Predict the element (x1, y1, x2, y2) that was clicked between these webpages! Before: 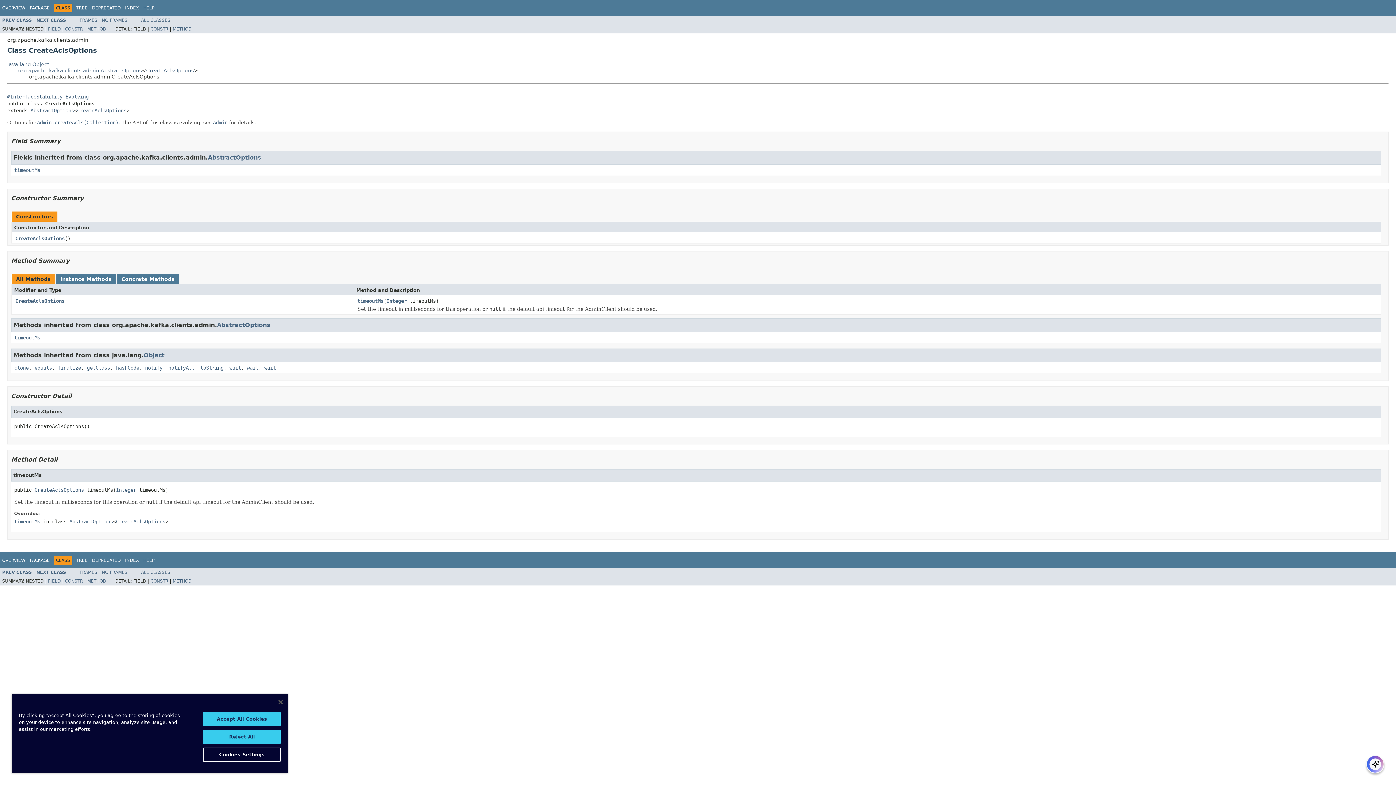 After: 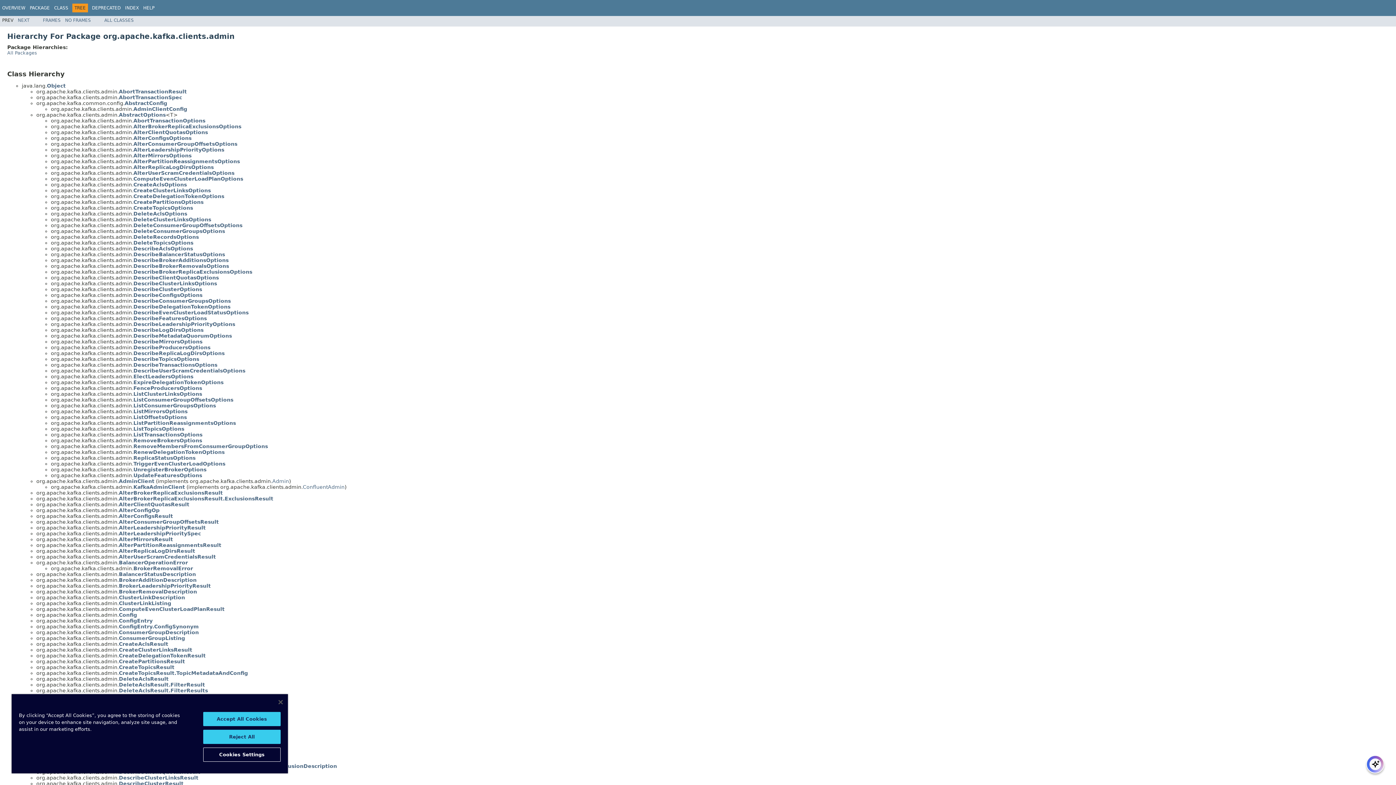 Action: label: TREE bbox: (76, 558, 87, 563)